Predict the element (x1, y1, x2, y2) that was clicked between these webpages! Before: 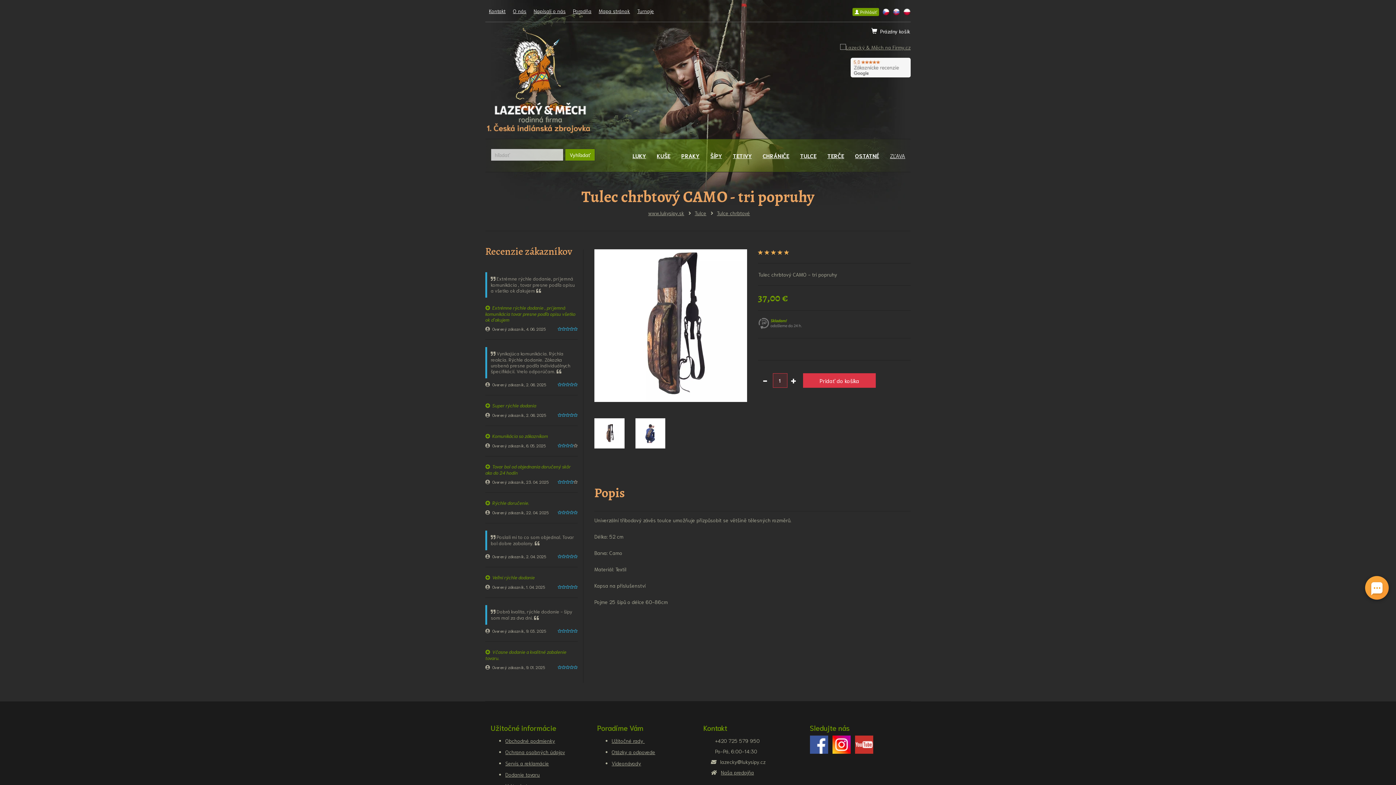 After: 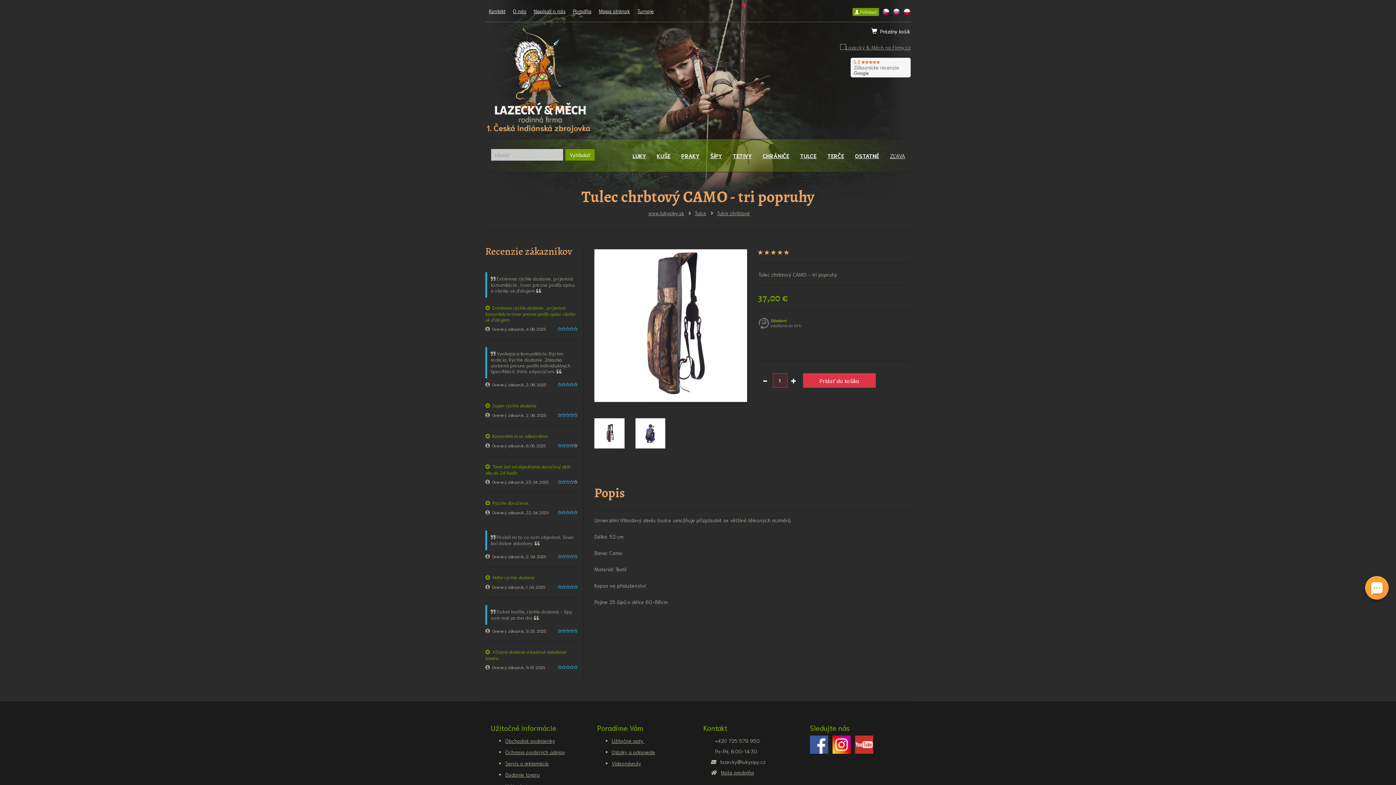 Action: bbox: (832, 740, 850, 747)